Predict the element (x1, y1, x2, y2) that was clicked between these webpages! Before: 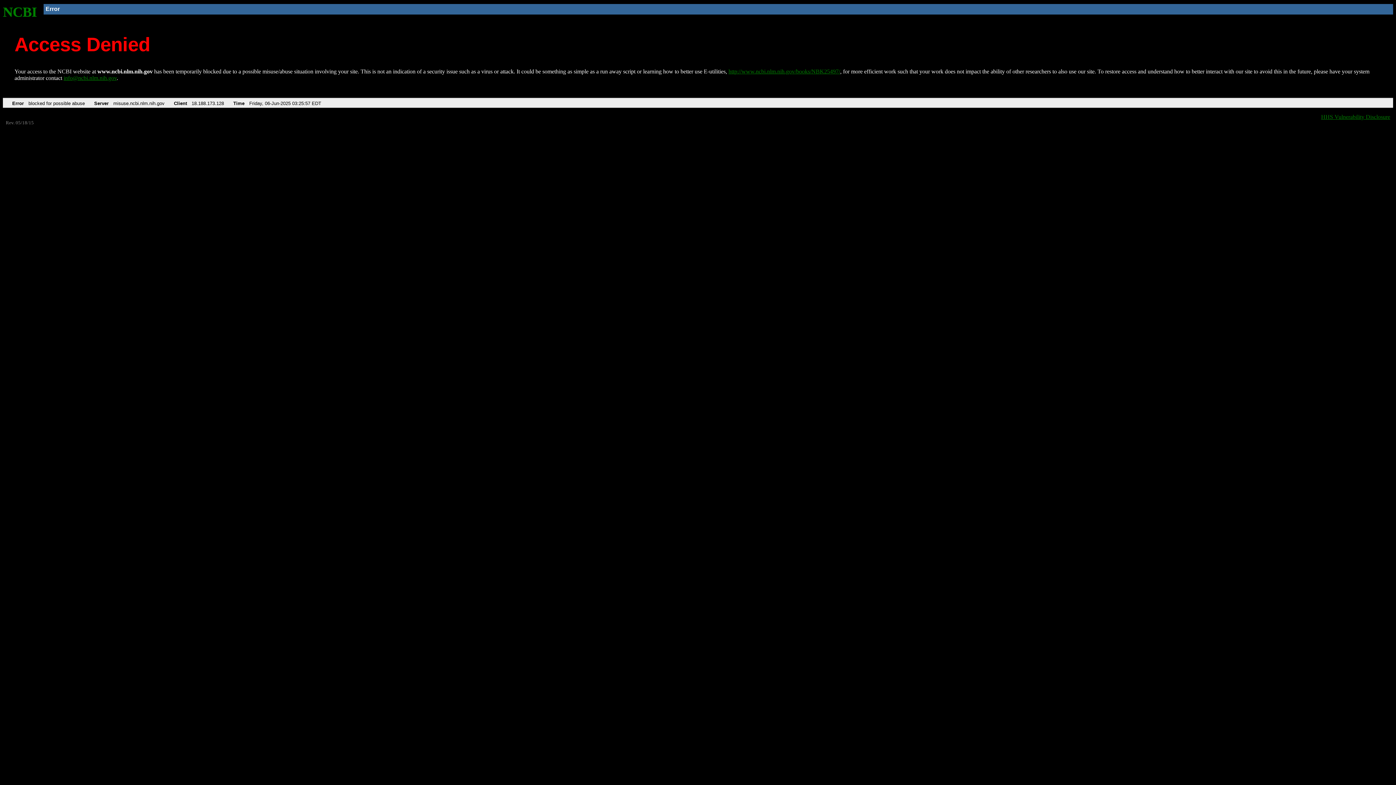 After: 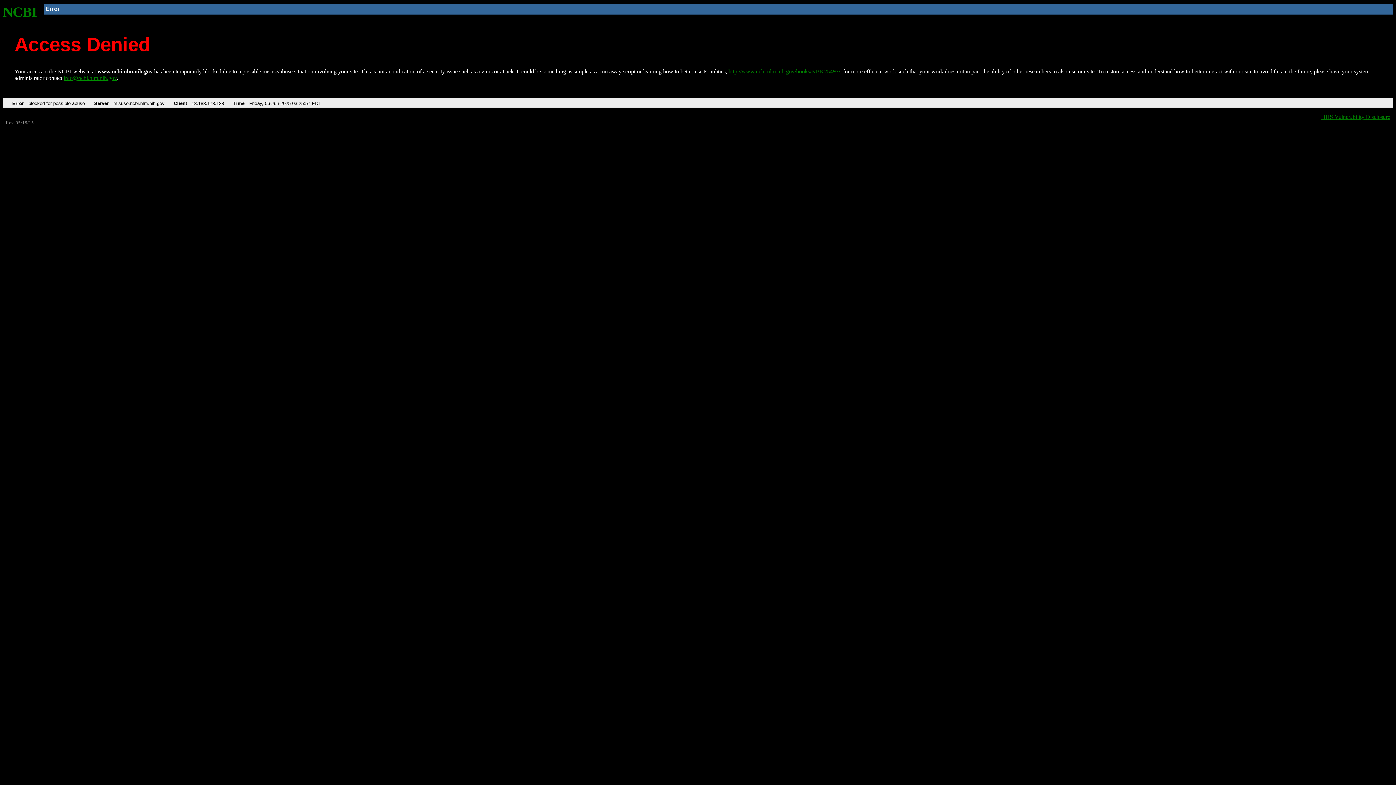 Action: label: info@ncbi.nlm.nih.gov bbox: (63, 75, 116, 81)